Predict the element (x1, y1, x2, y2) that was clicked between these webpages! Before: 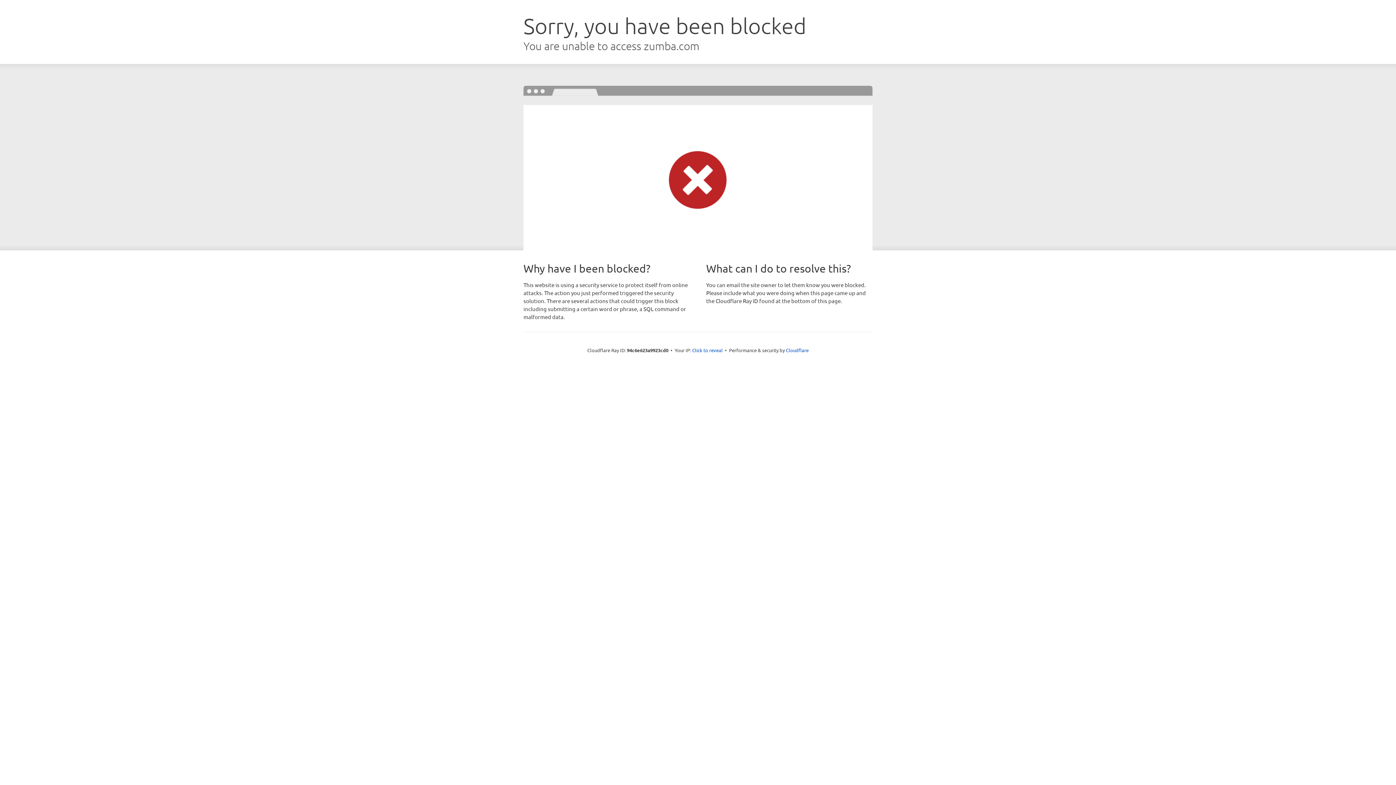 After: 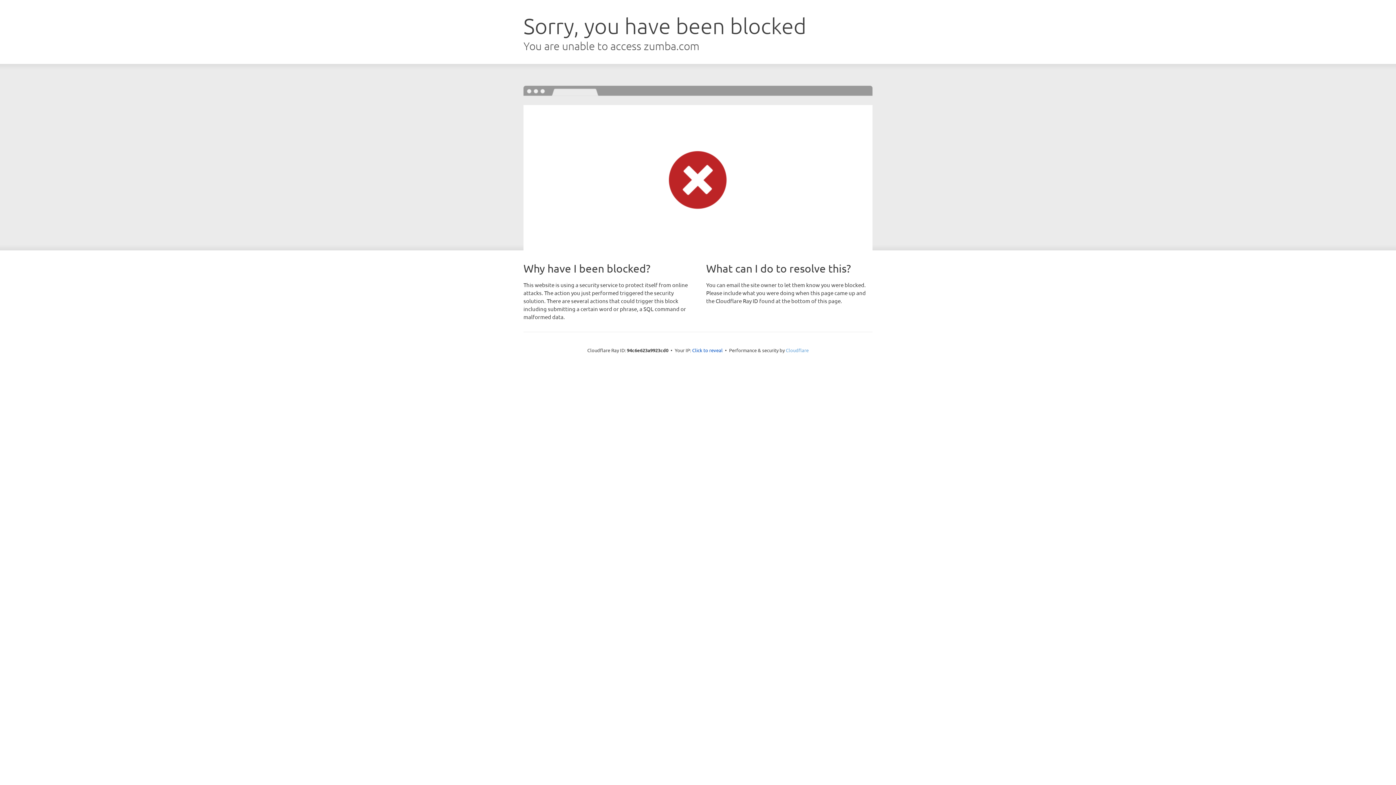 Action: label: Cloudflare bbox: (786, 347, 808, 353)